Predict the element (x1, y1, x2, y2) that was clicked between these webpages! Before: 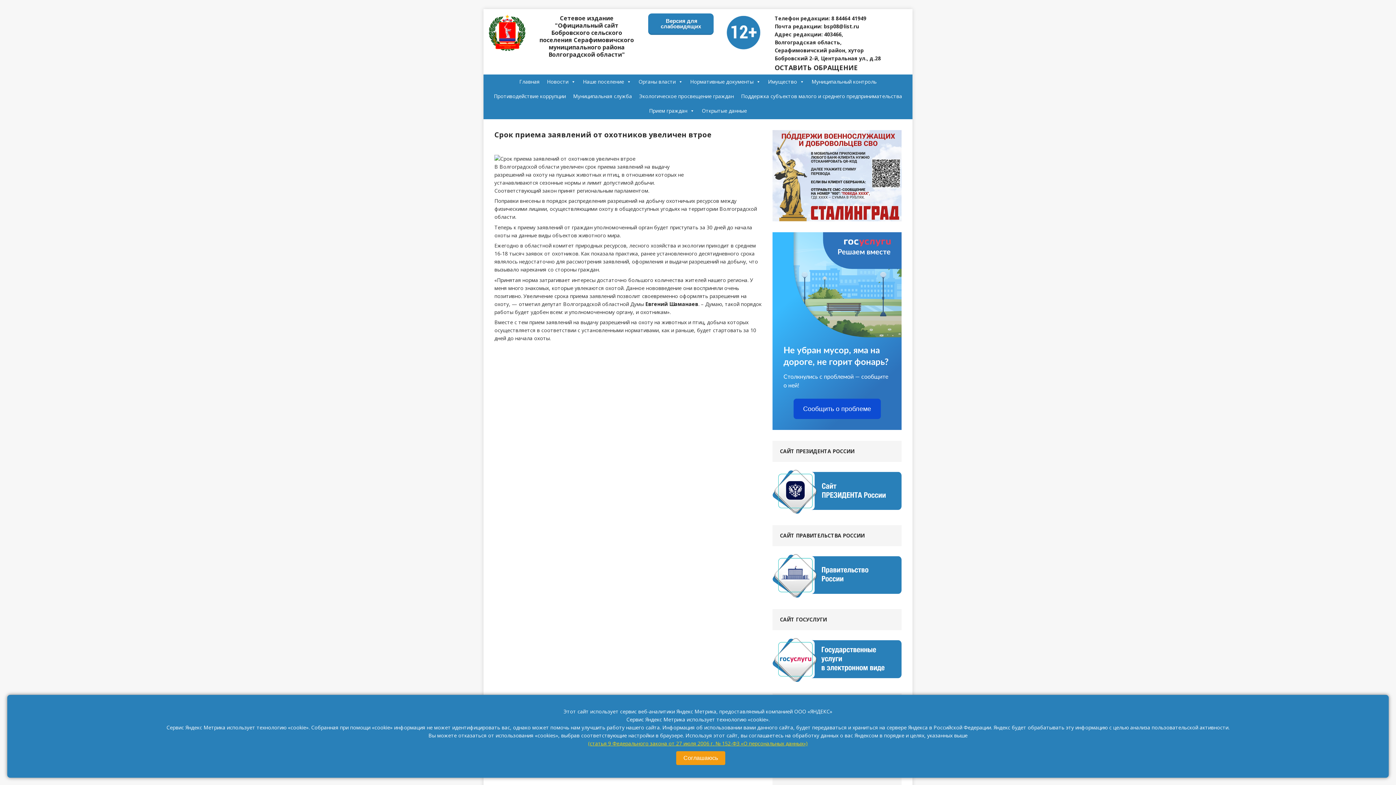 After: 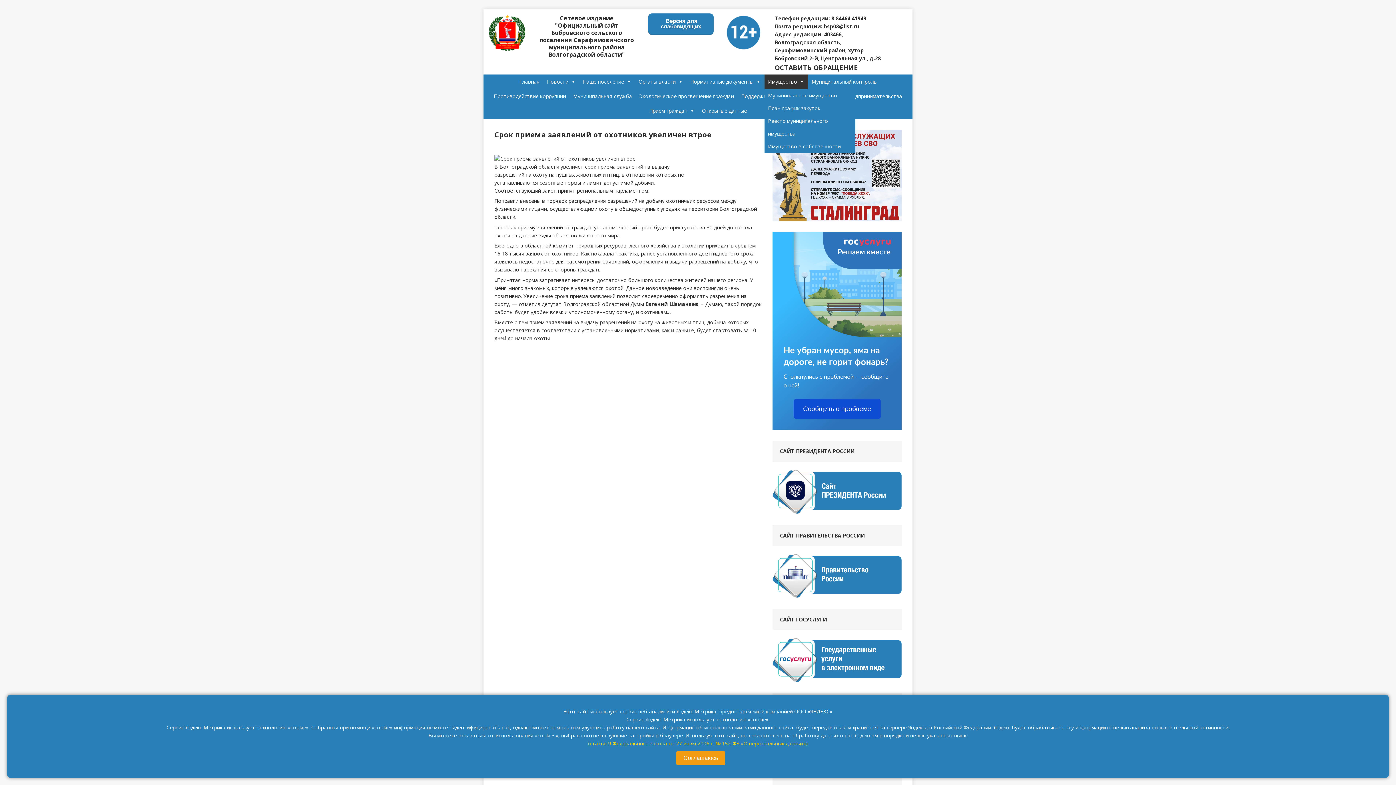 Action: bbox: (764, 74, 808, 89) label: Имущество